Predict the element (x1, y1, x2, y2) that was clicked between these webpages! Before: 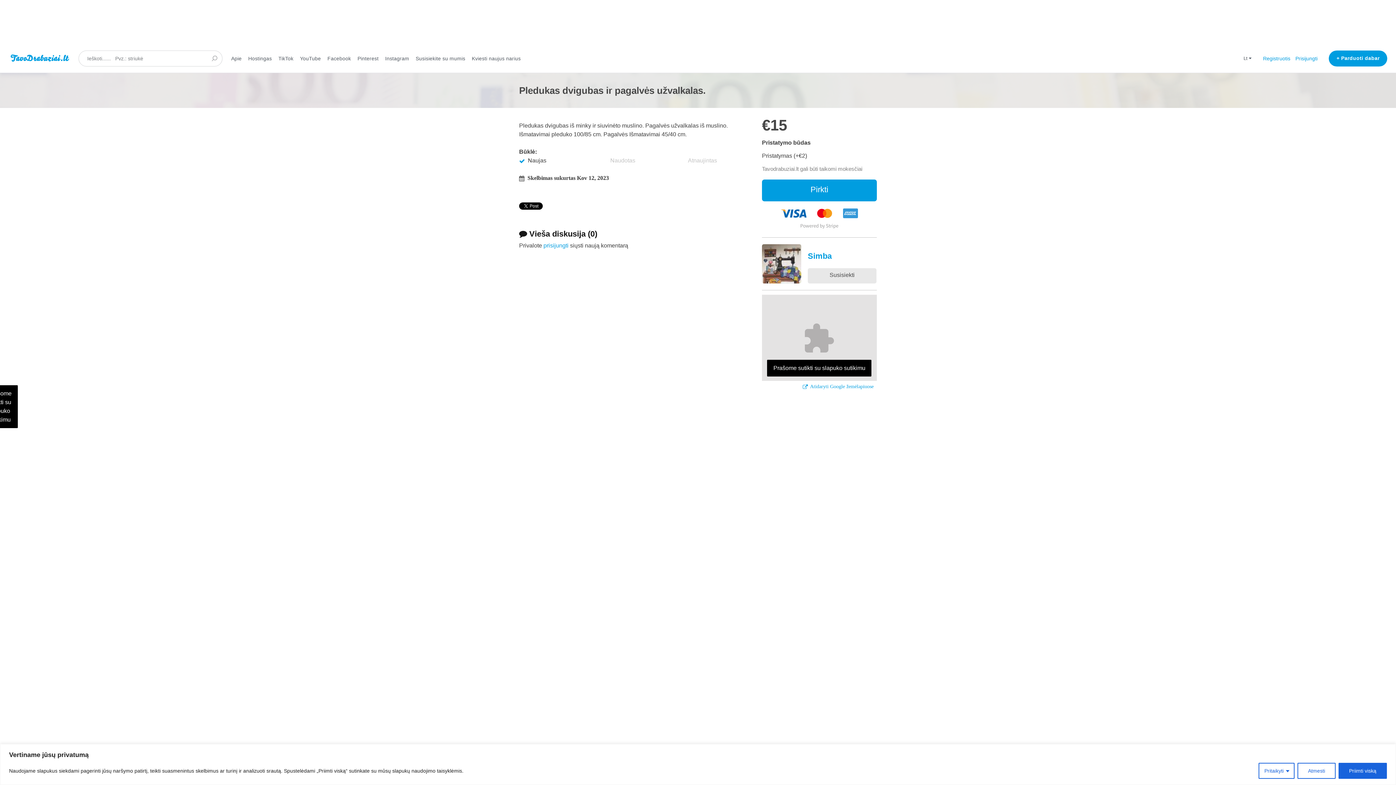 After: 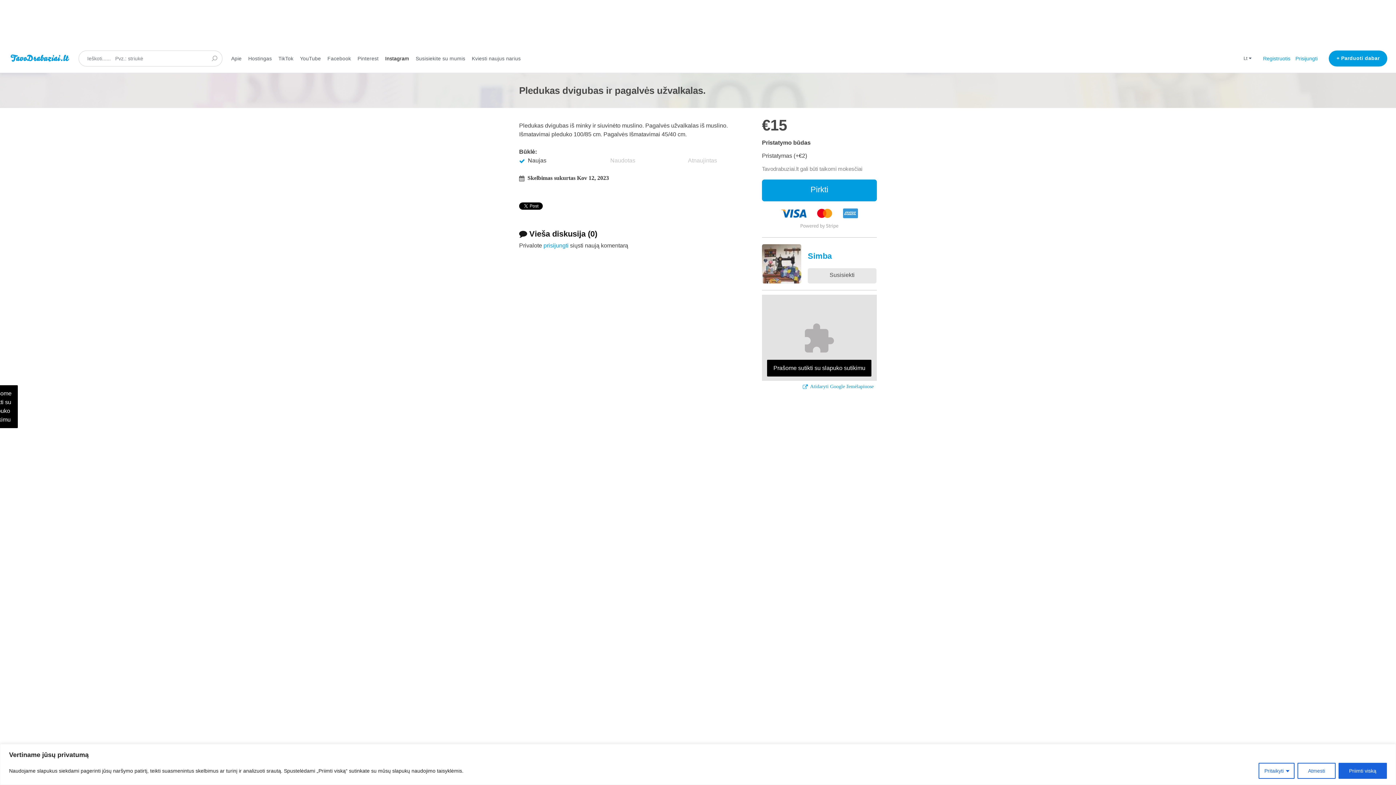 Action: bbox: (385, 47, 409, 69) label: Instagram